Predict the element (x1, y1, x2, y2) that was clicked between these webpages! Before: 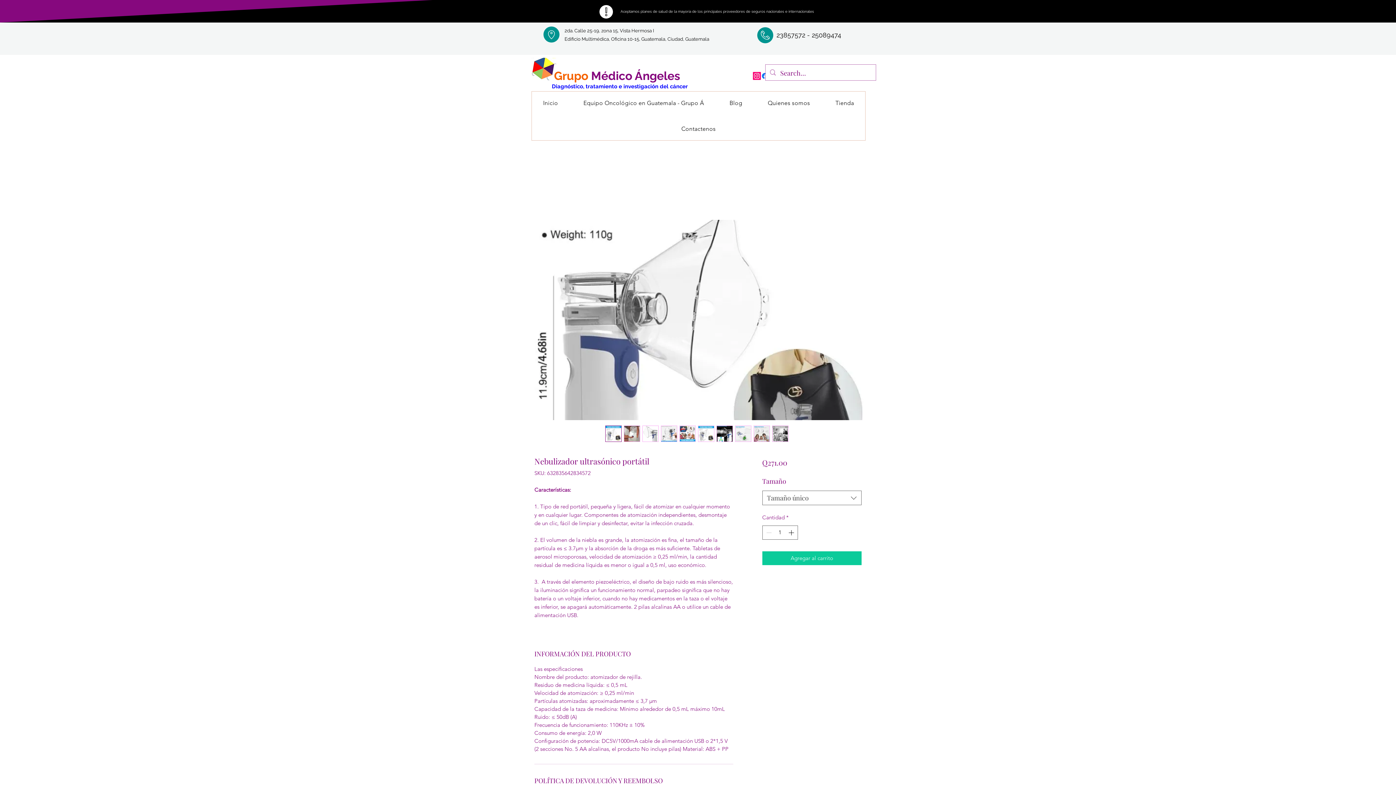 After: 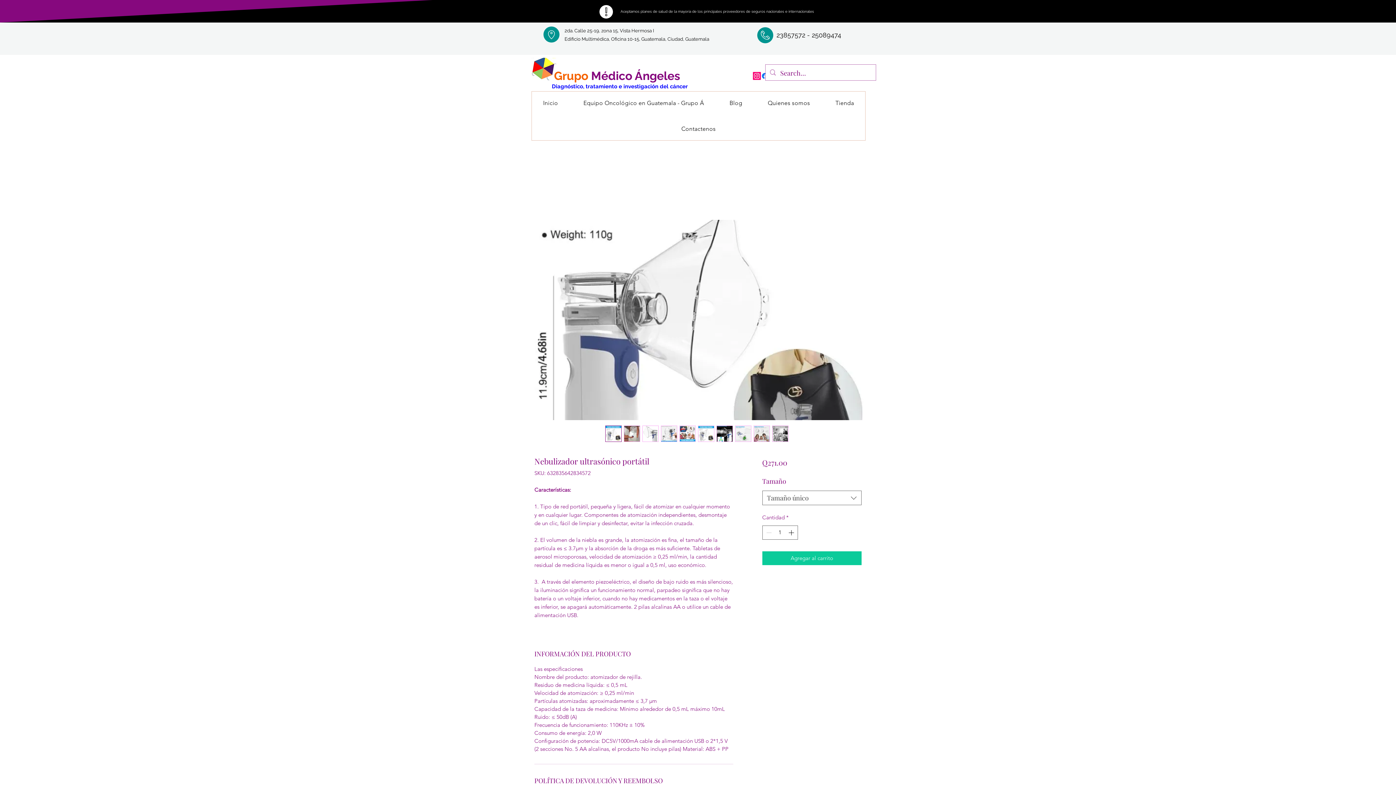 Action: bbox: (642, 425, 658, 442)